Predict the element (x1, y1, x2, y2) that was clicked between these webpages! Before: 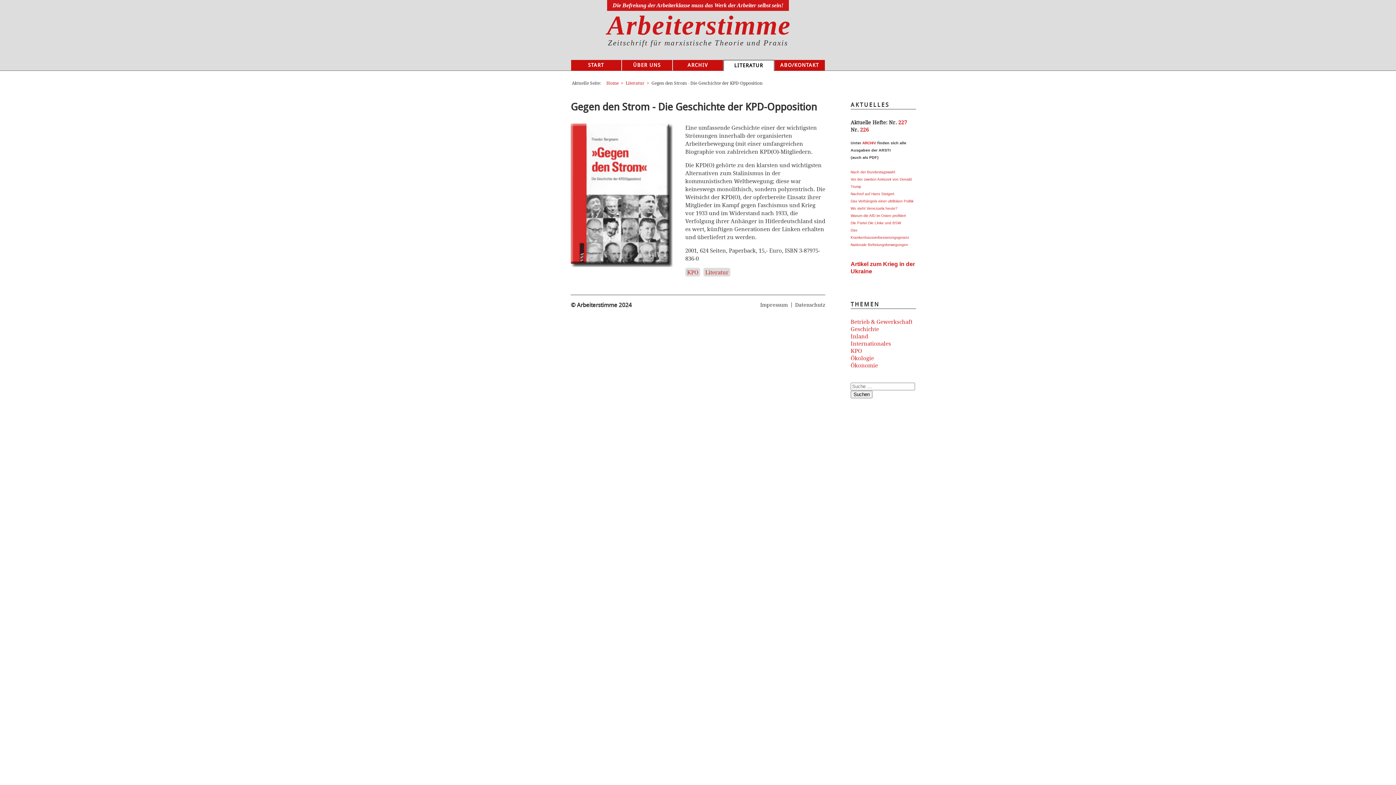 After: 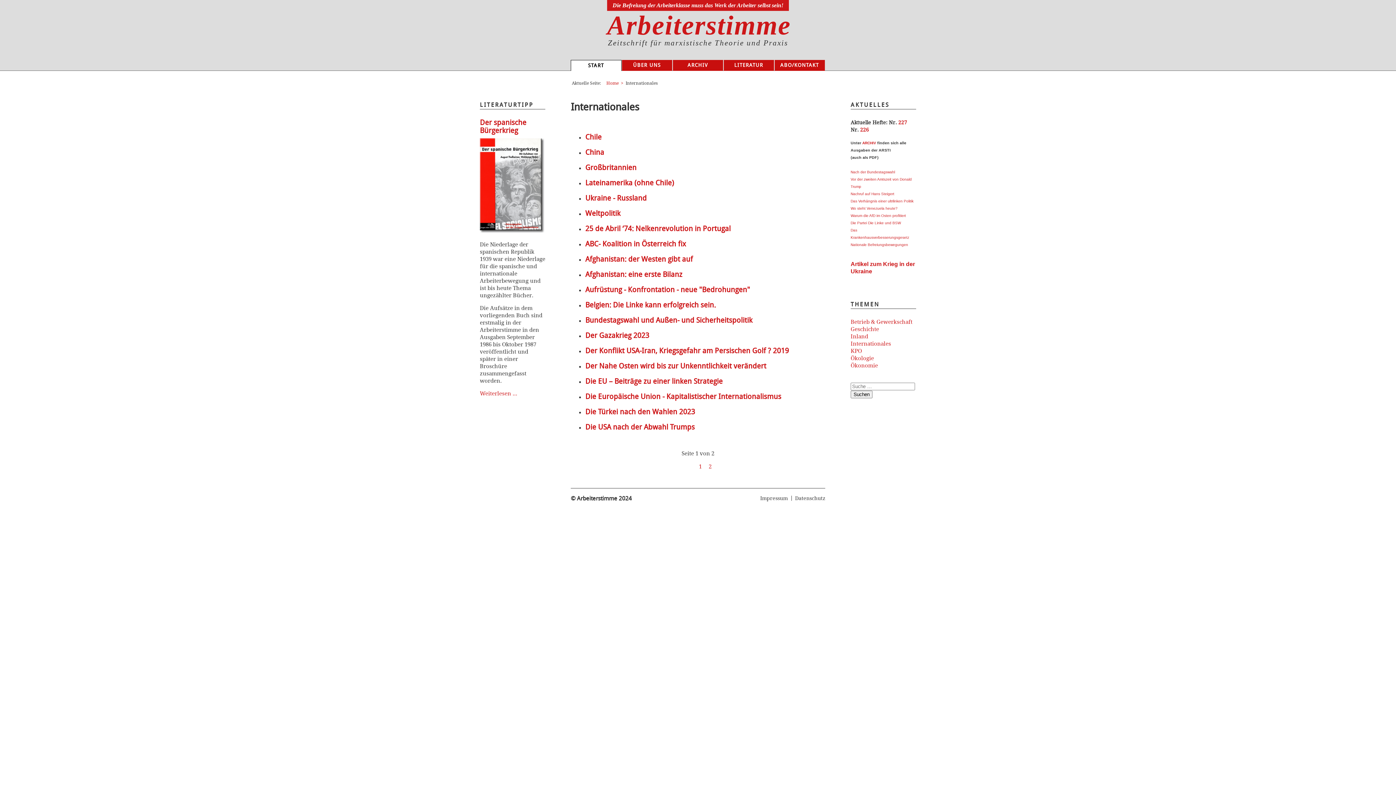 Action: bbox: (850, 339, 891, 347) label: Internationales